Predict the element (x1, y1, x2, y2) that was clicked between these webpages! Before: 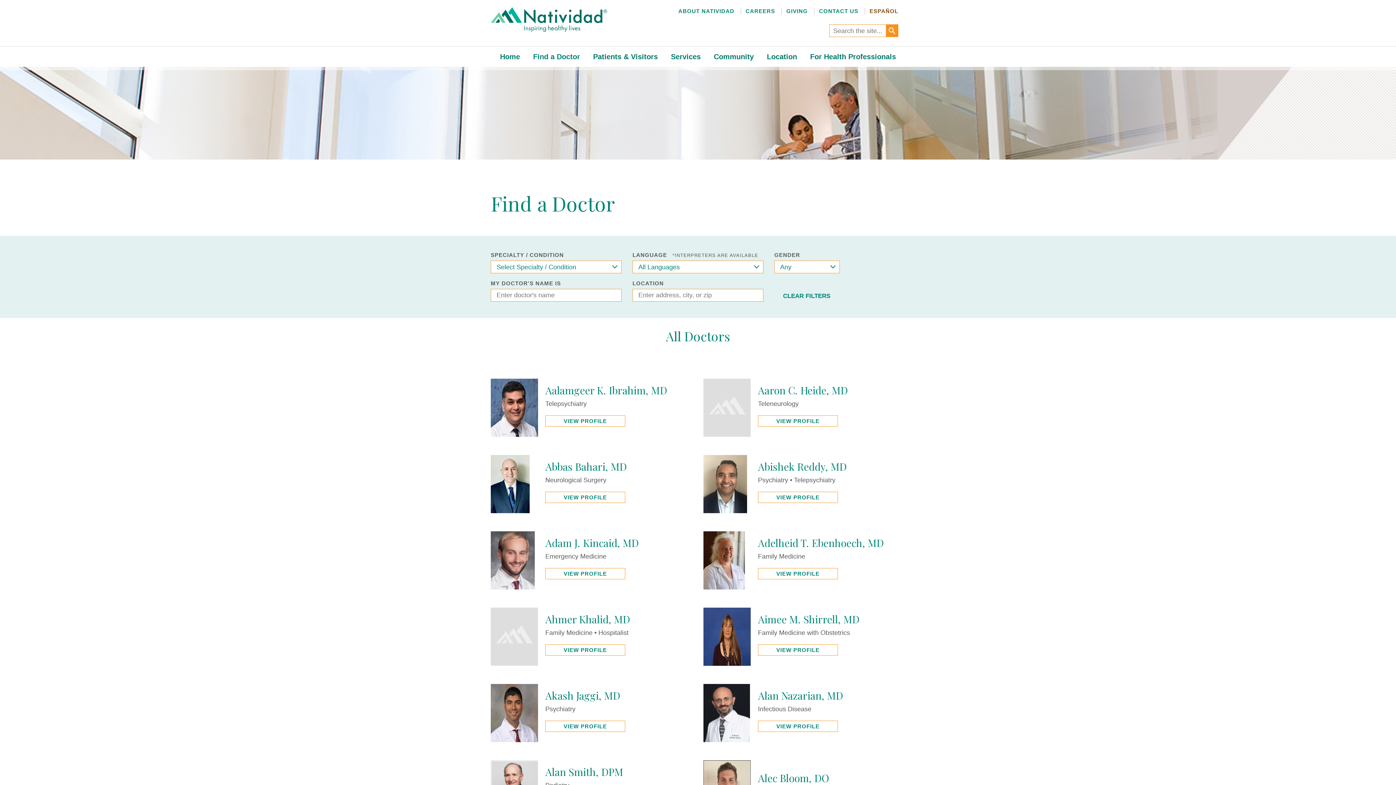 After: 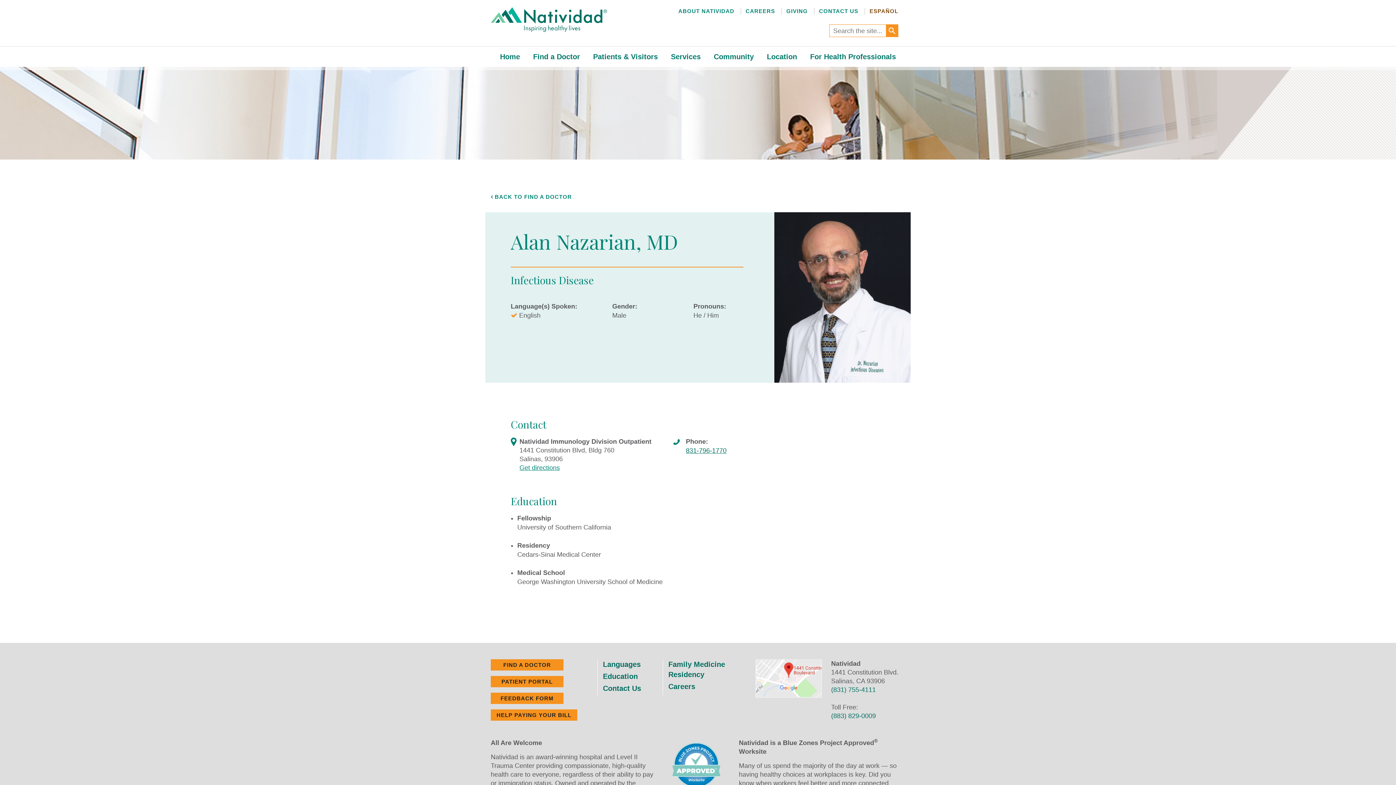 Action: bbox: (703, 709, 750, 716)